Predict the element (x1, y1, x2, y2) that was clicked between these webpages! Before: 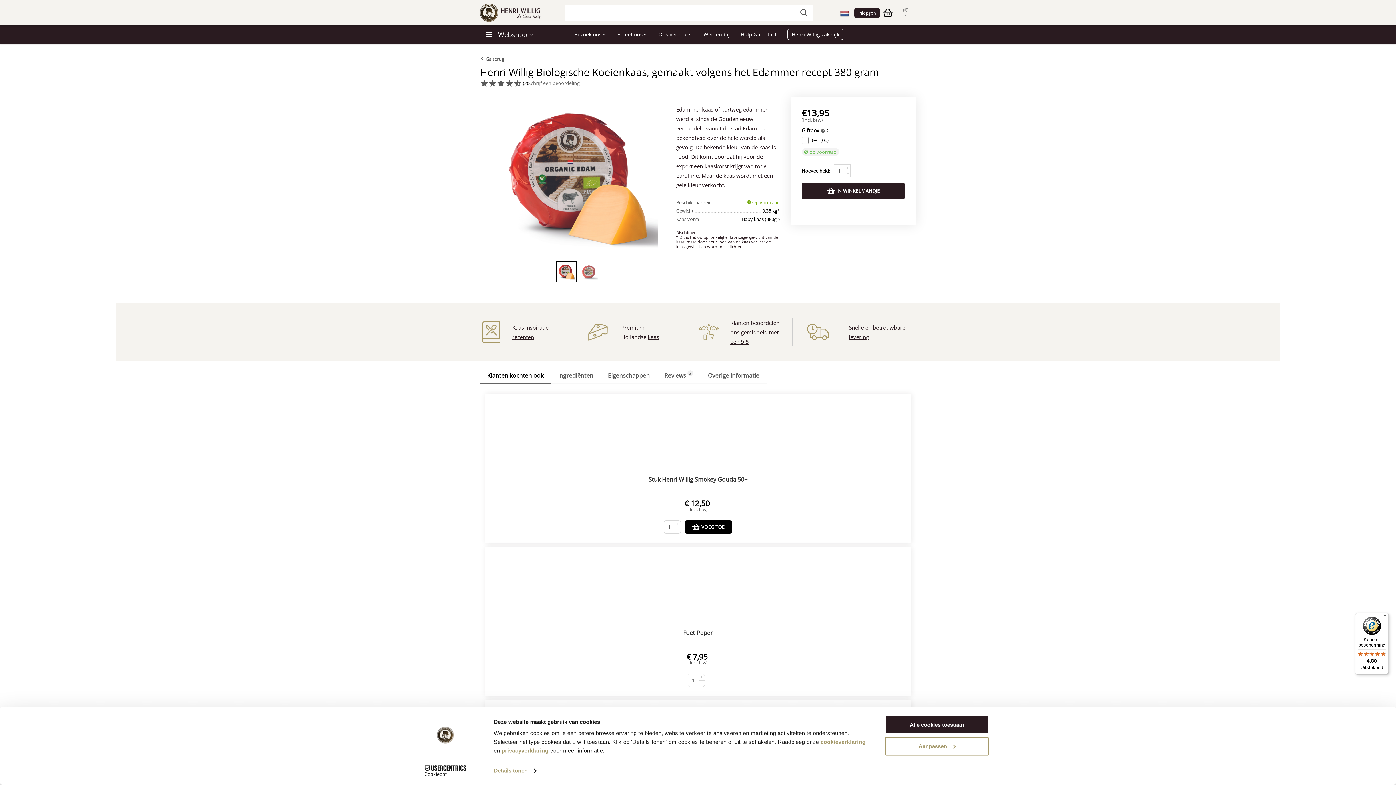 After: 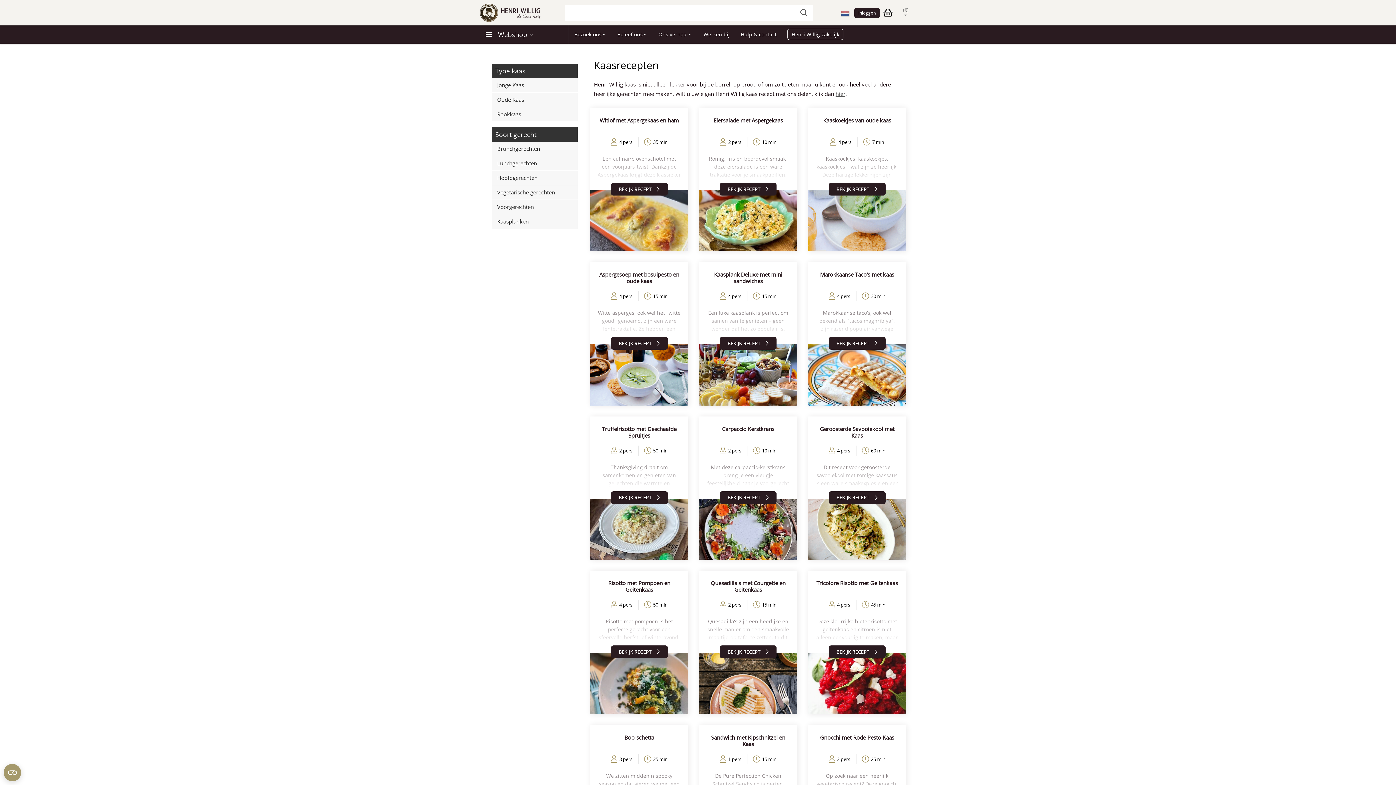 Action: bbox: (512, 333, 534, 340) label: recepten